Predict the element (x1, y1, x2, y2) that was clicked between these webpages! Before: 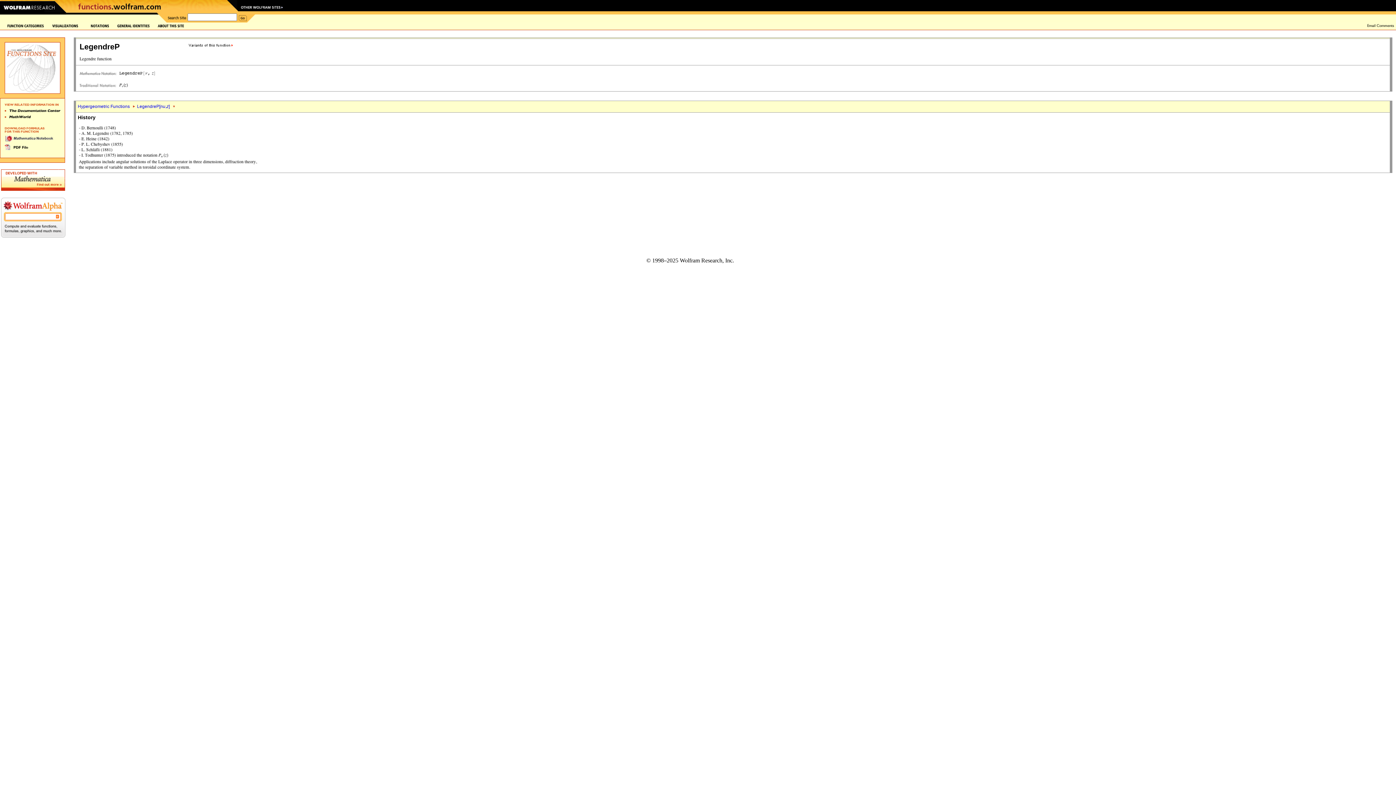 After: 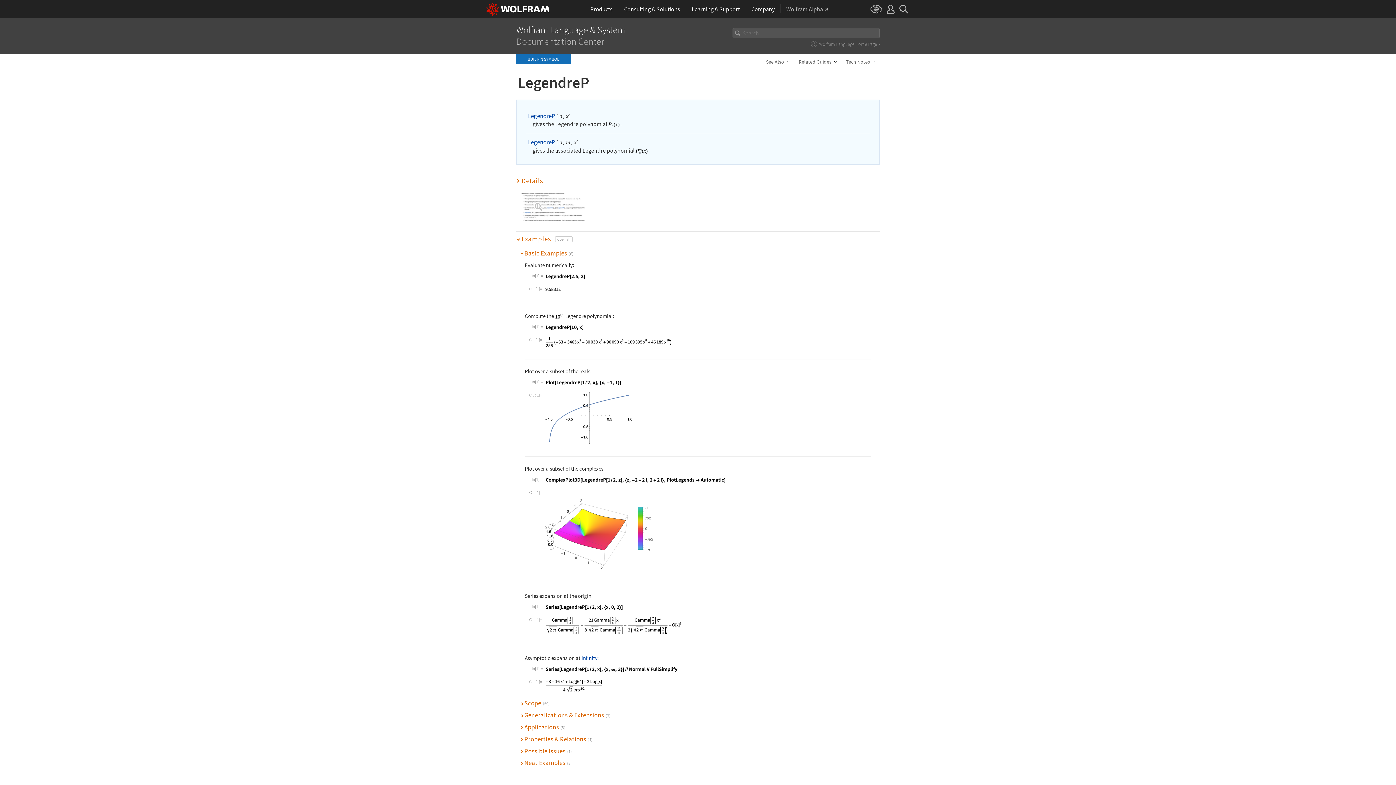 Action: bbox: (119, 69, 156, 74)